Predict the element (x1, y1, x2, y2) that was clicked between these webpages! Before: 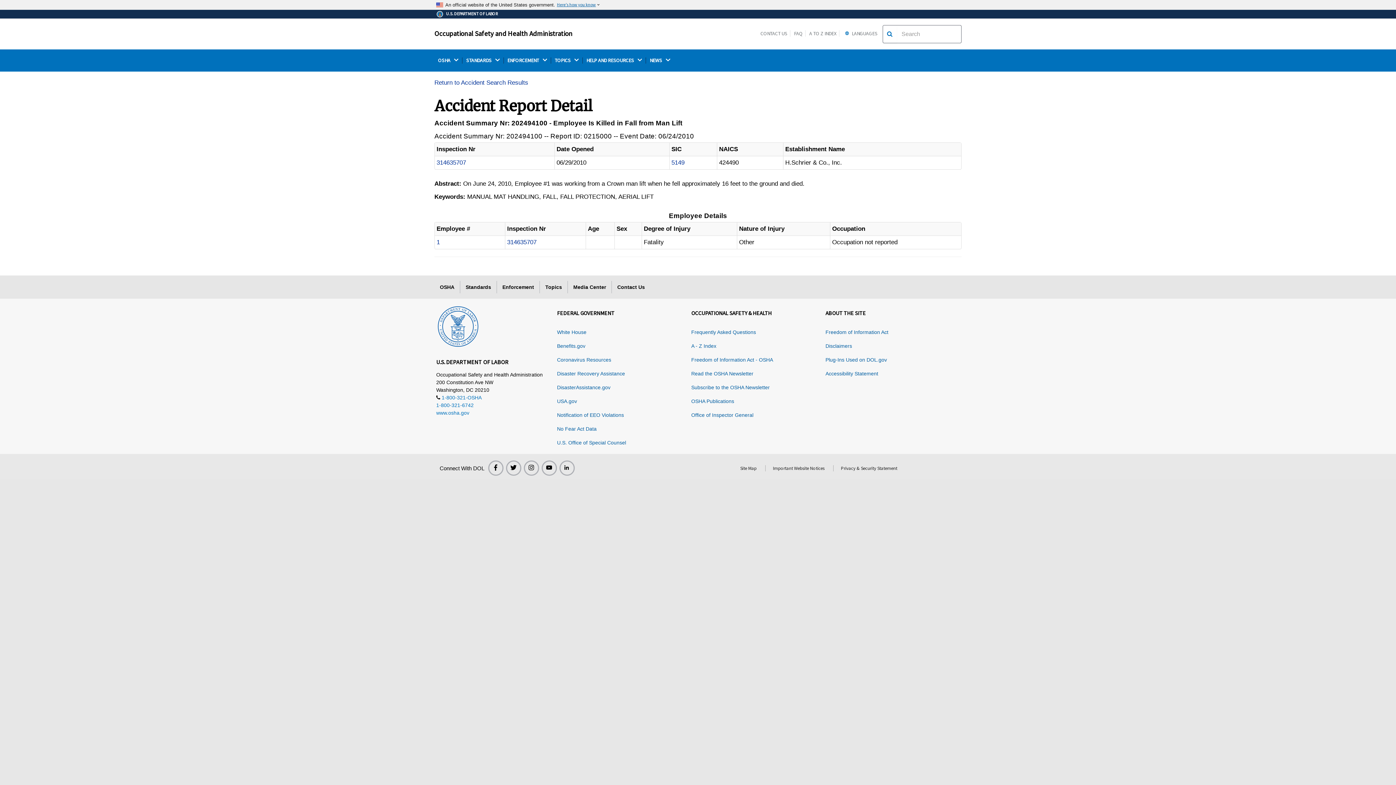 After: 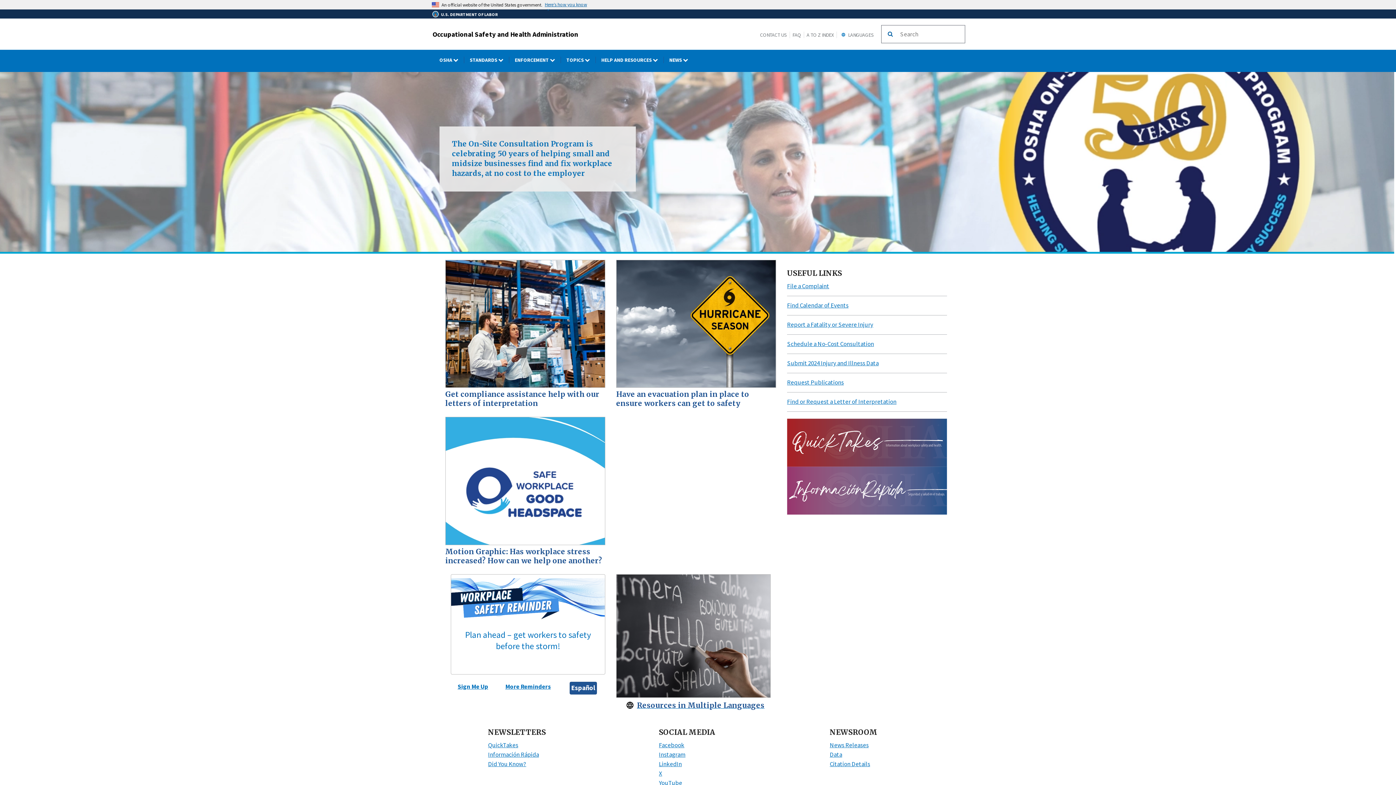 Action: label: www.osha.gov bbox: (436, 410, 469, 416)